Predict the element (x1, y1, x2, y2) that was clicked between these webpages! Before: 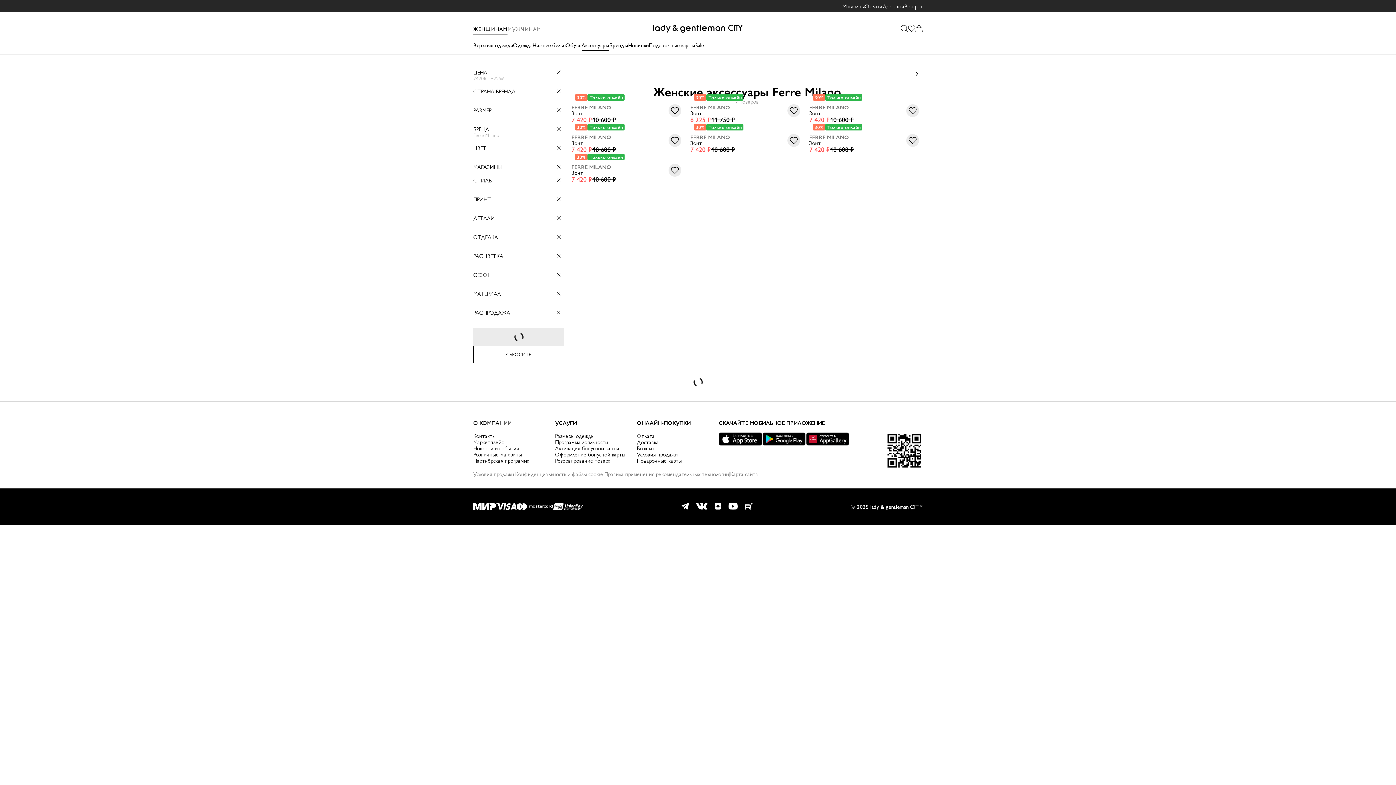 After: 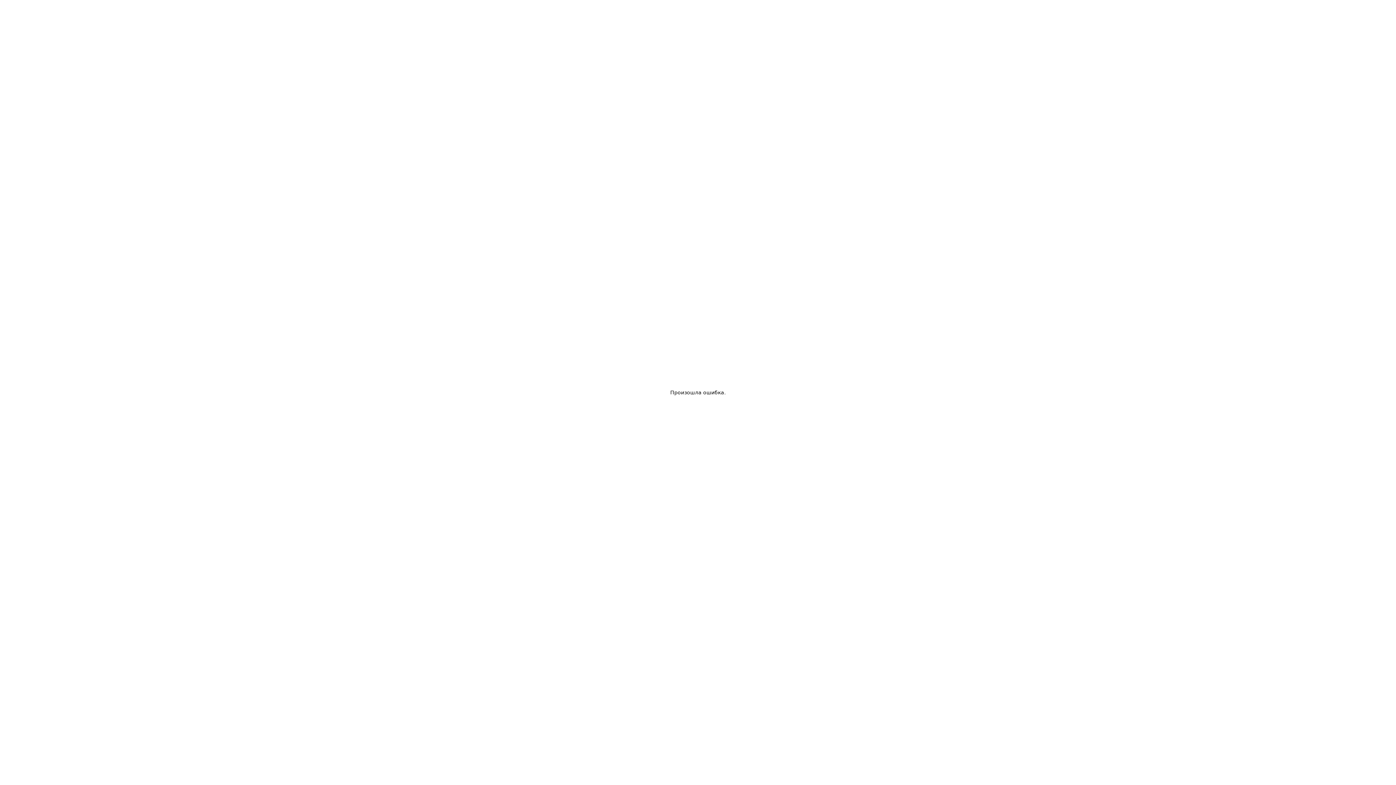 Action: bbox: (628, 41, 649, 54) label: Новинки